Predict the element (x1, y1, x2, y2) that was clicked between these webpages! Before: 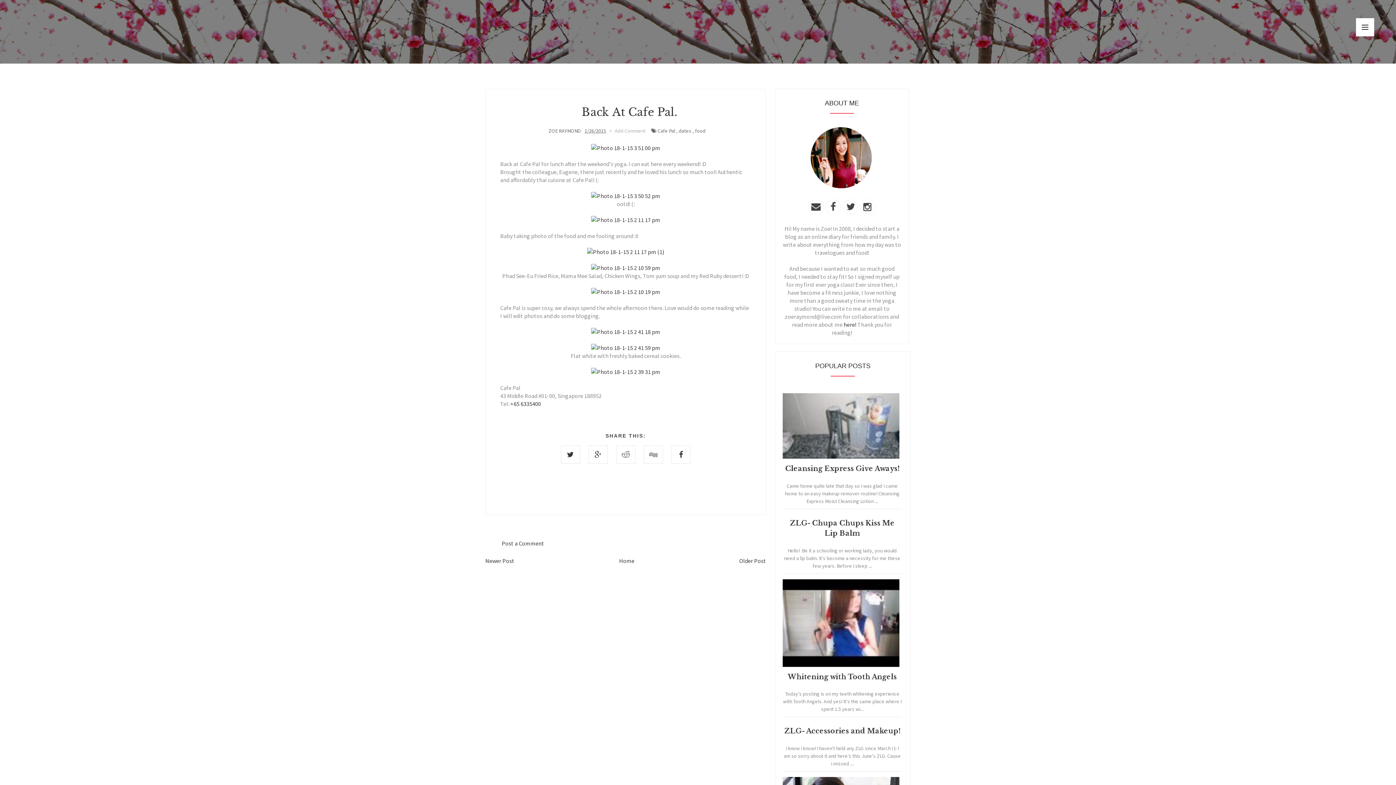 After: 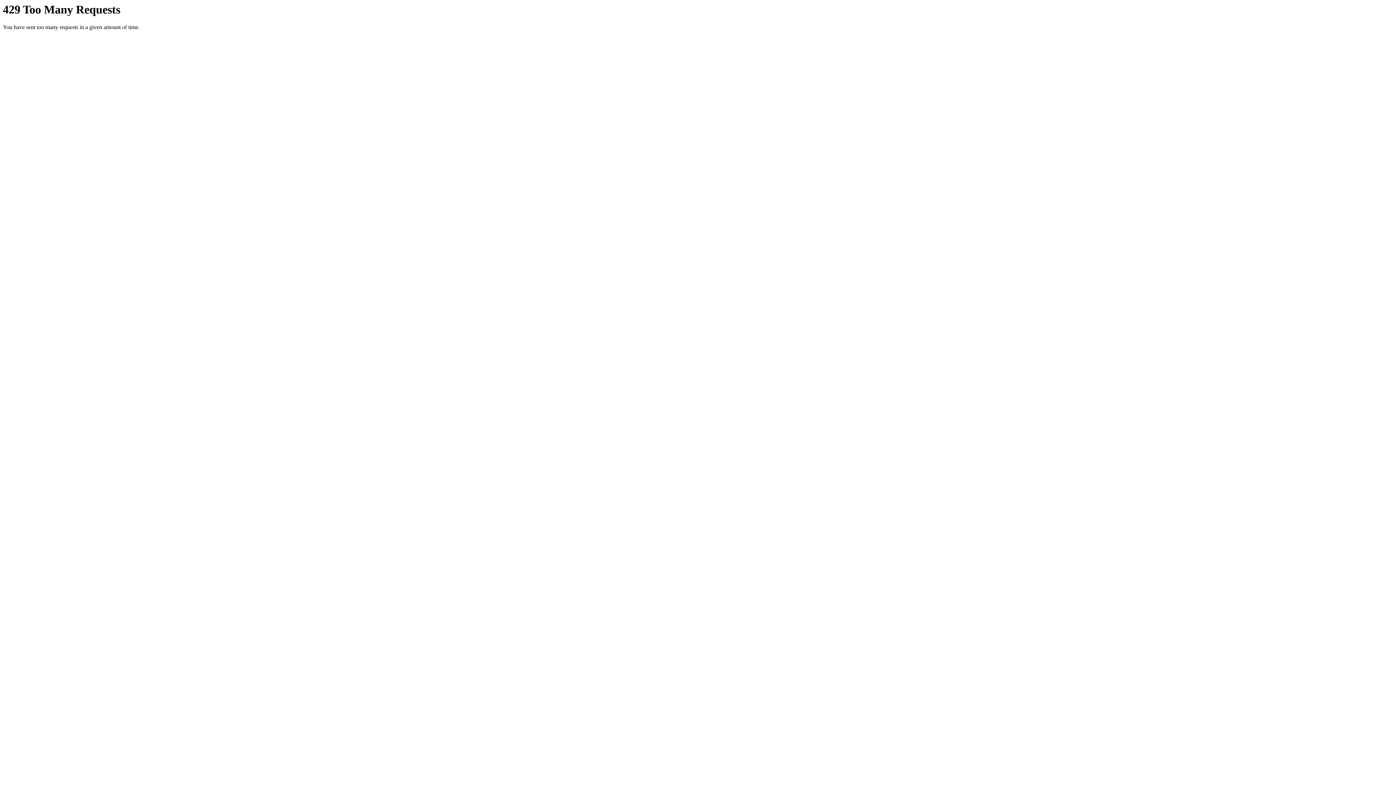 Action: bbox: (591, 368, 660, 375)